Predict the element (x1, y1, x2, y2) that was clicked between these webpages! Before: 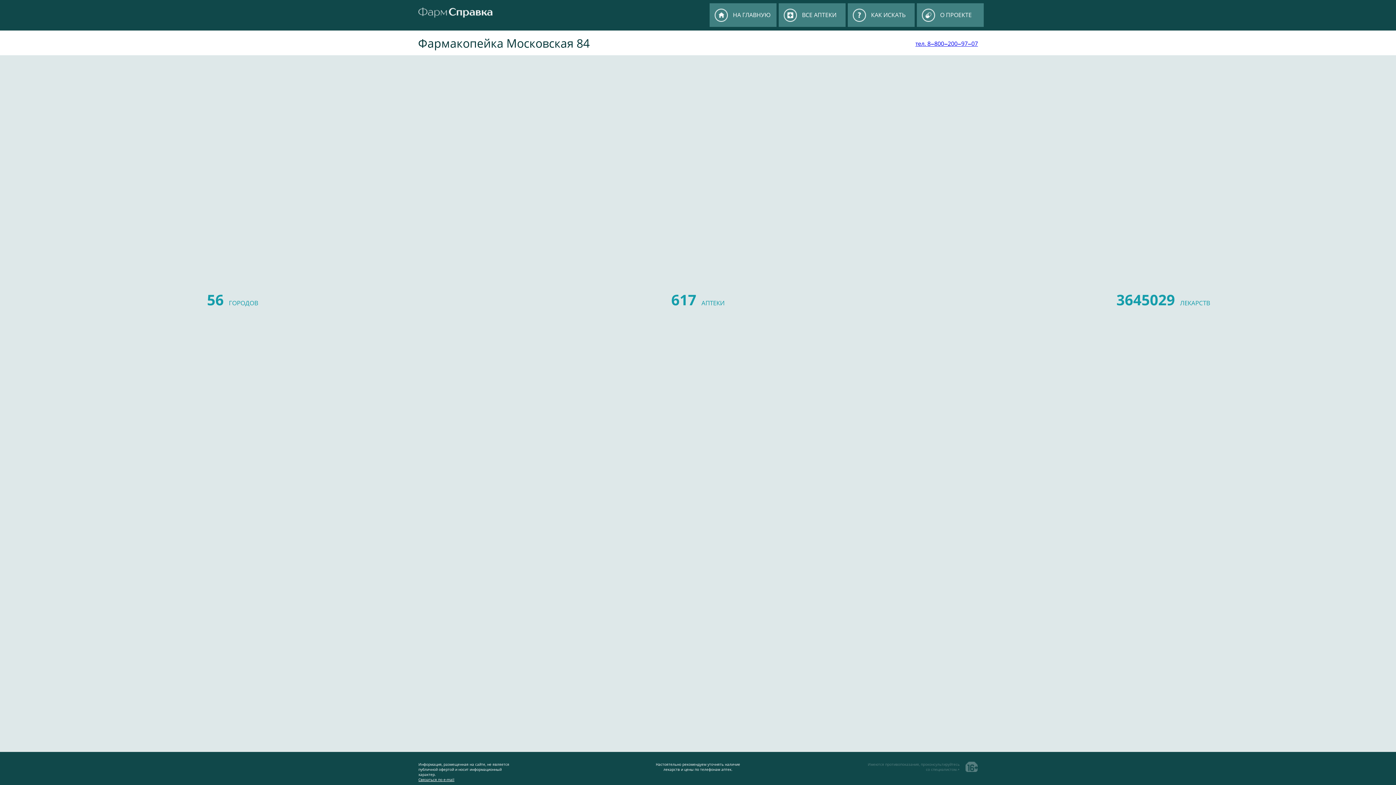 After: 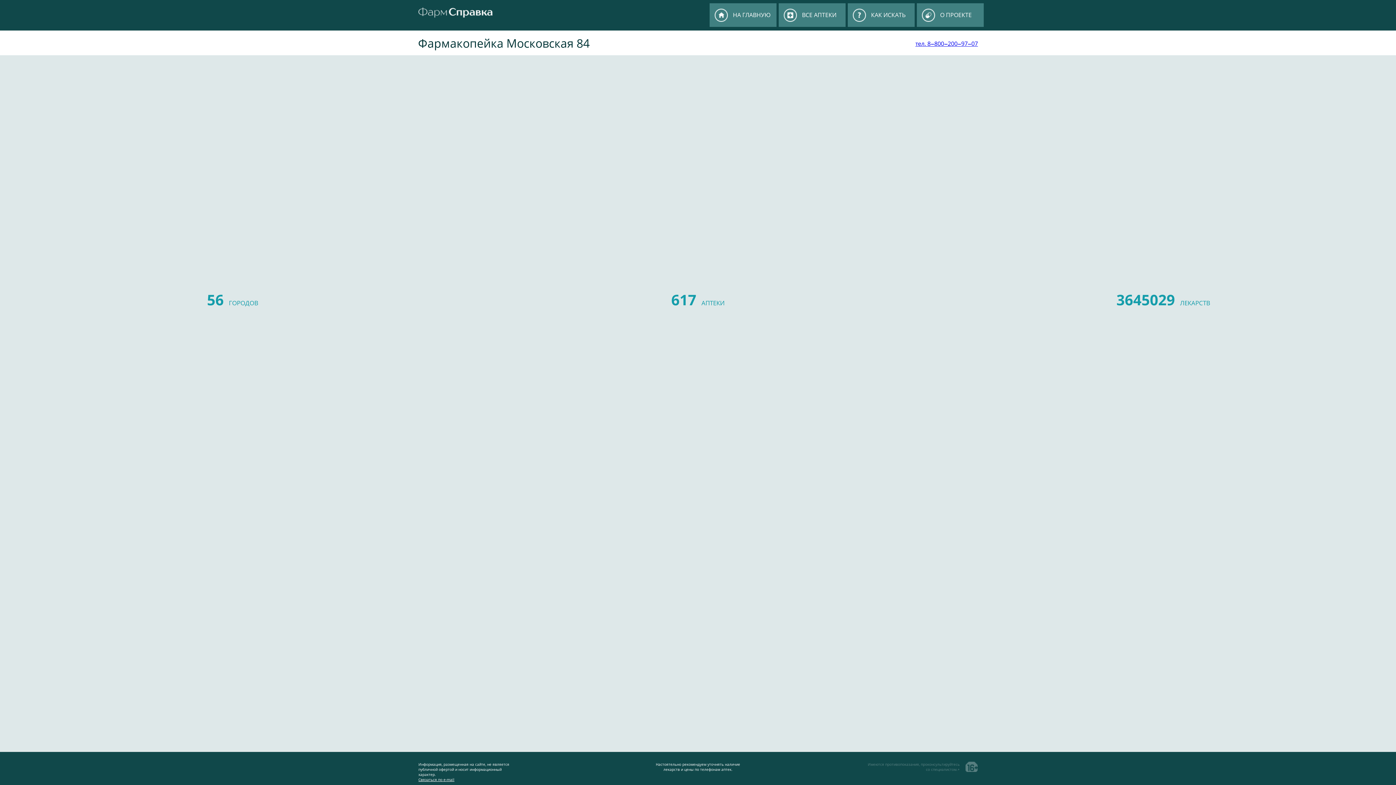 Action: label: 
Связаться по e-mail bbox: (418, 777, 454, 782)